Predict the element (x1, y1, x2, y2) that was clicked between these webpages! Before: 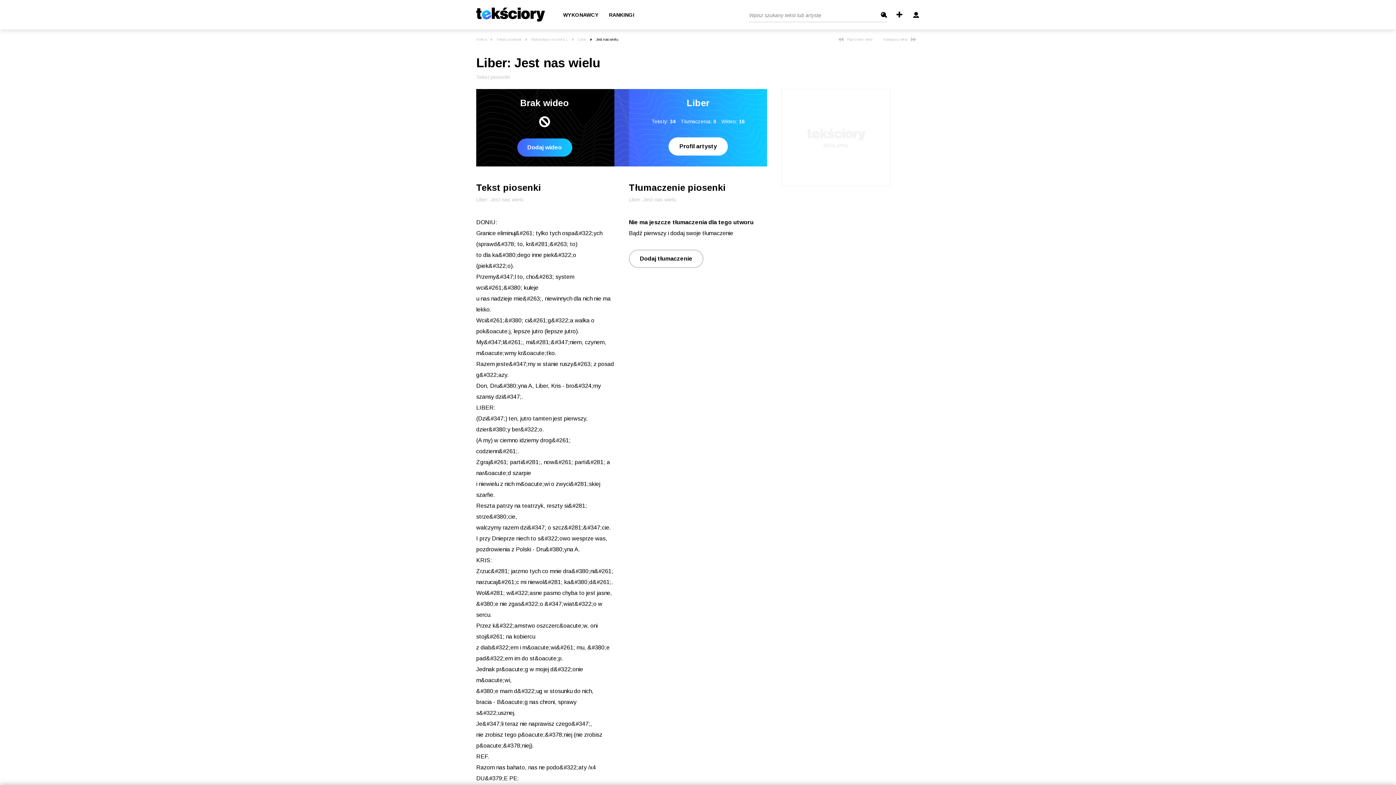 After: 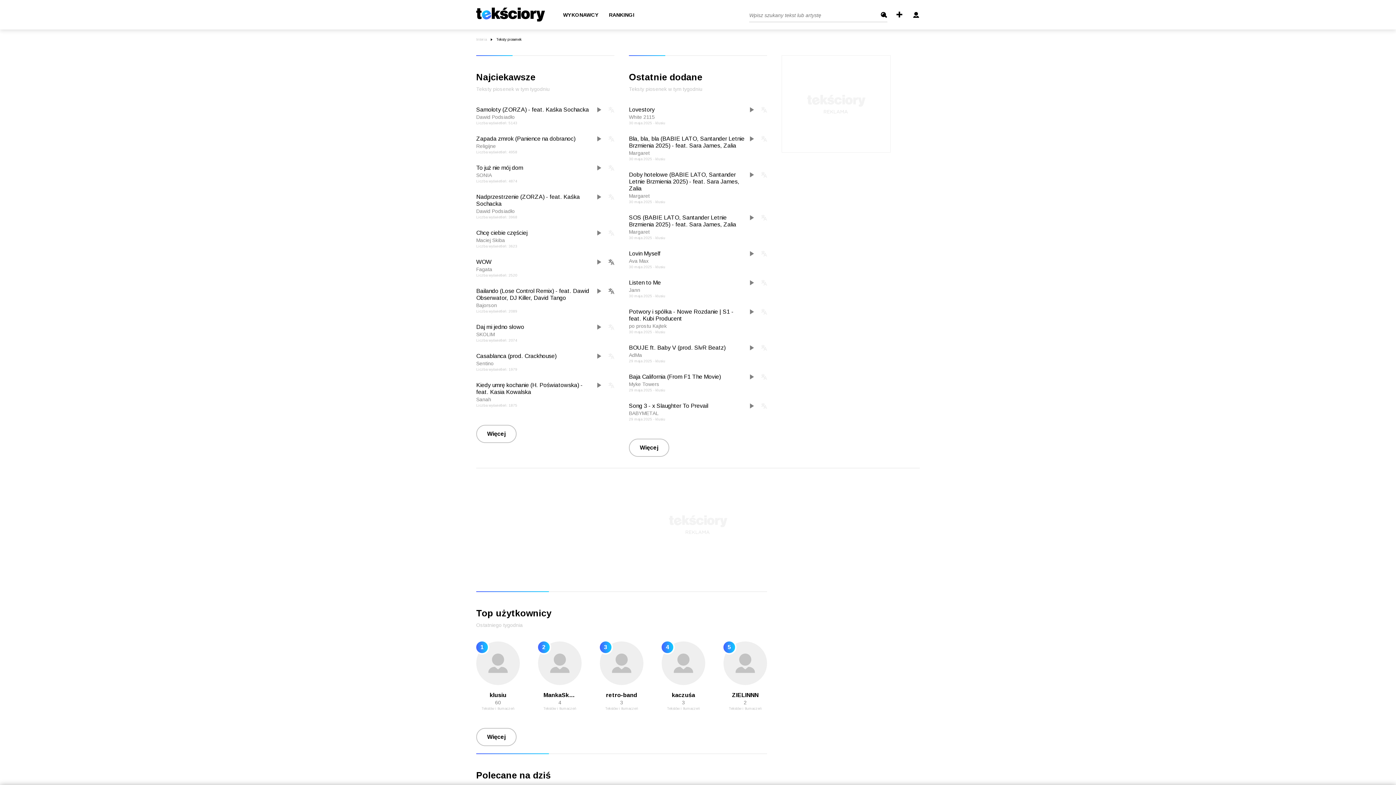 Action: bbox: (496, 37, 521, 41) label: Teksty piosenek